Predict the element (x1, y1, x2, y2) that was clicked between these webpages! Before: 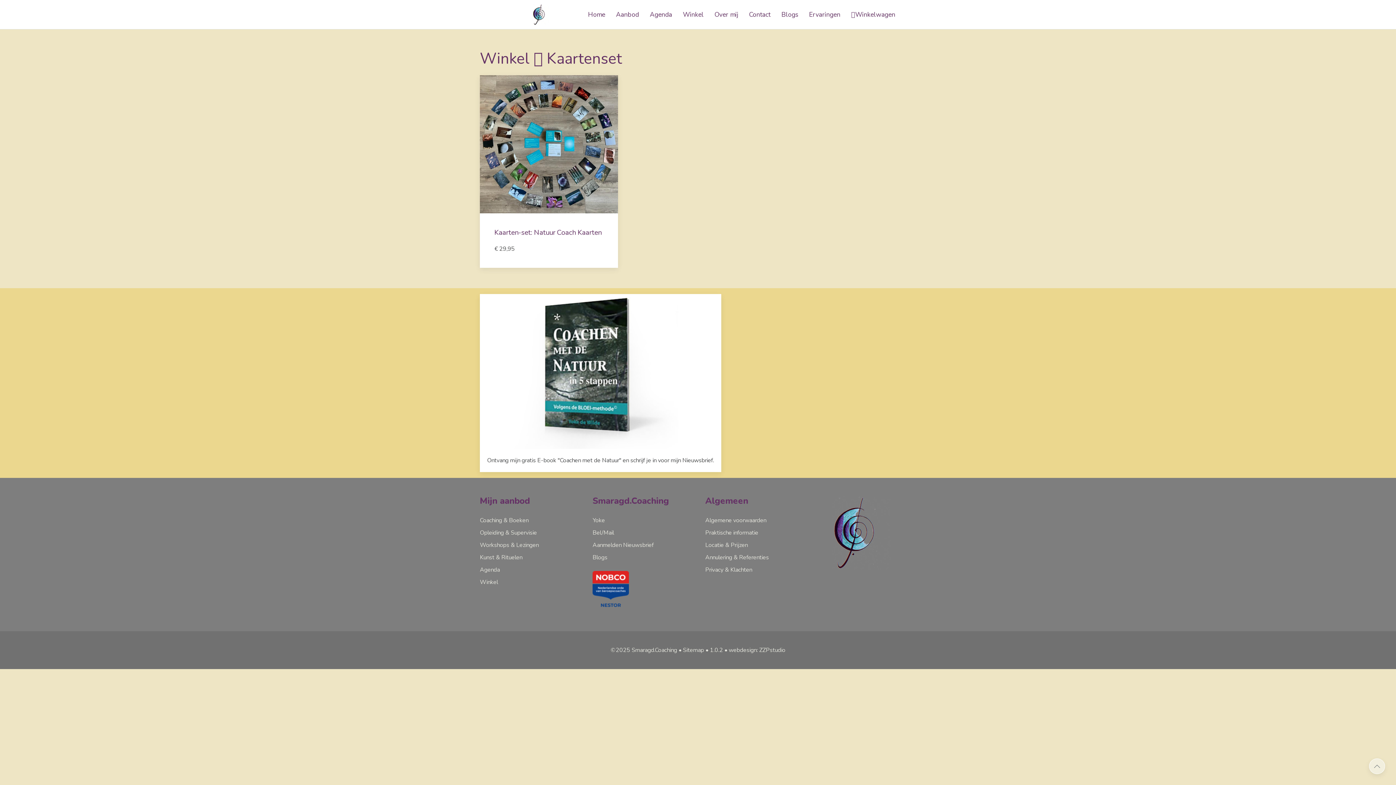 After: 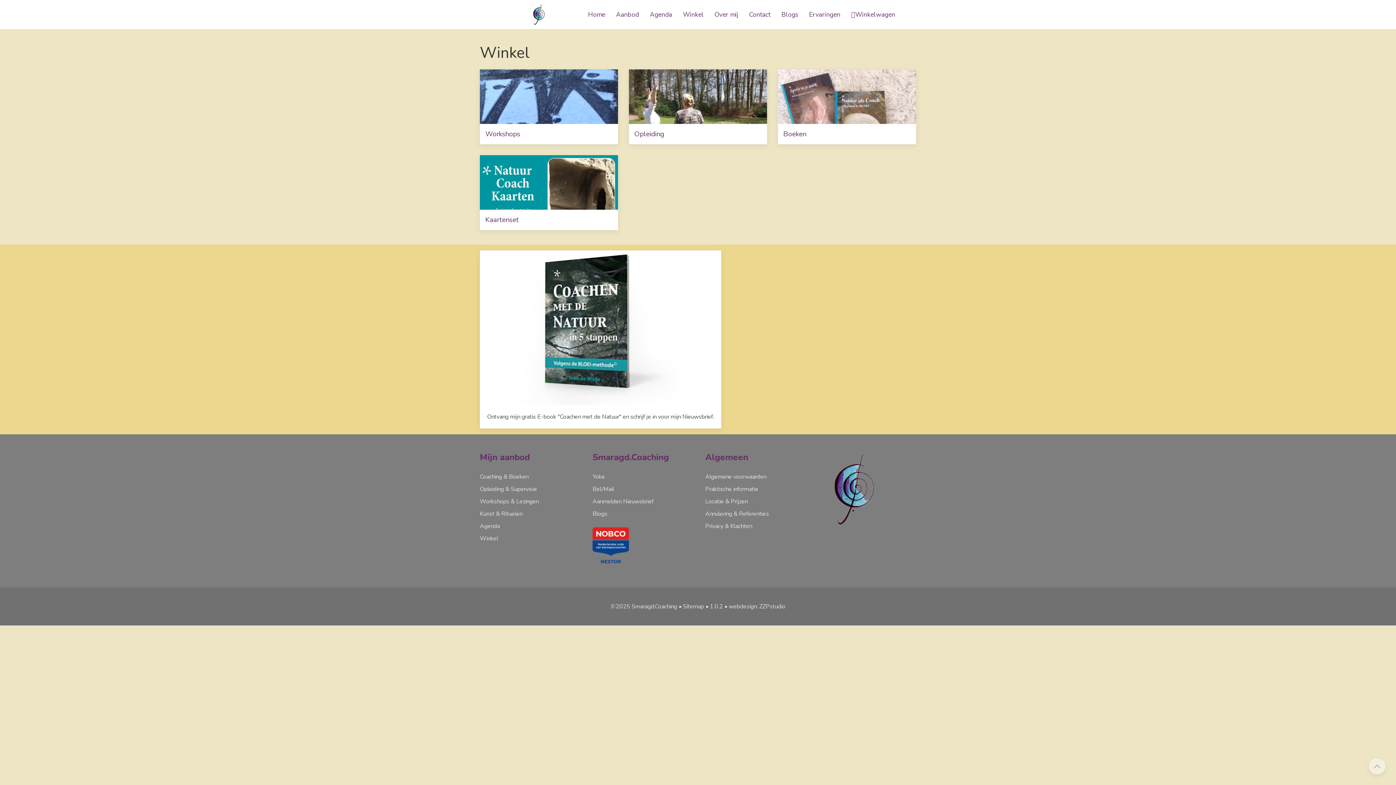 Action: label: Winkel bbox: (480, 576, 578, 588)